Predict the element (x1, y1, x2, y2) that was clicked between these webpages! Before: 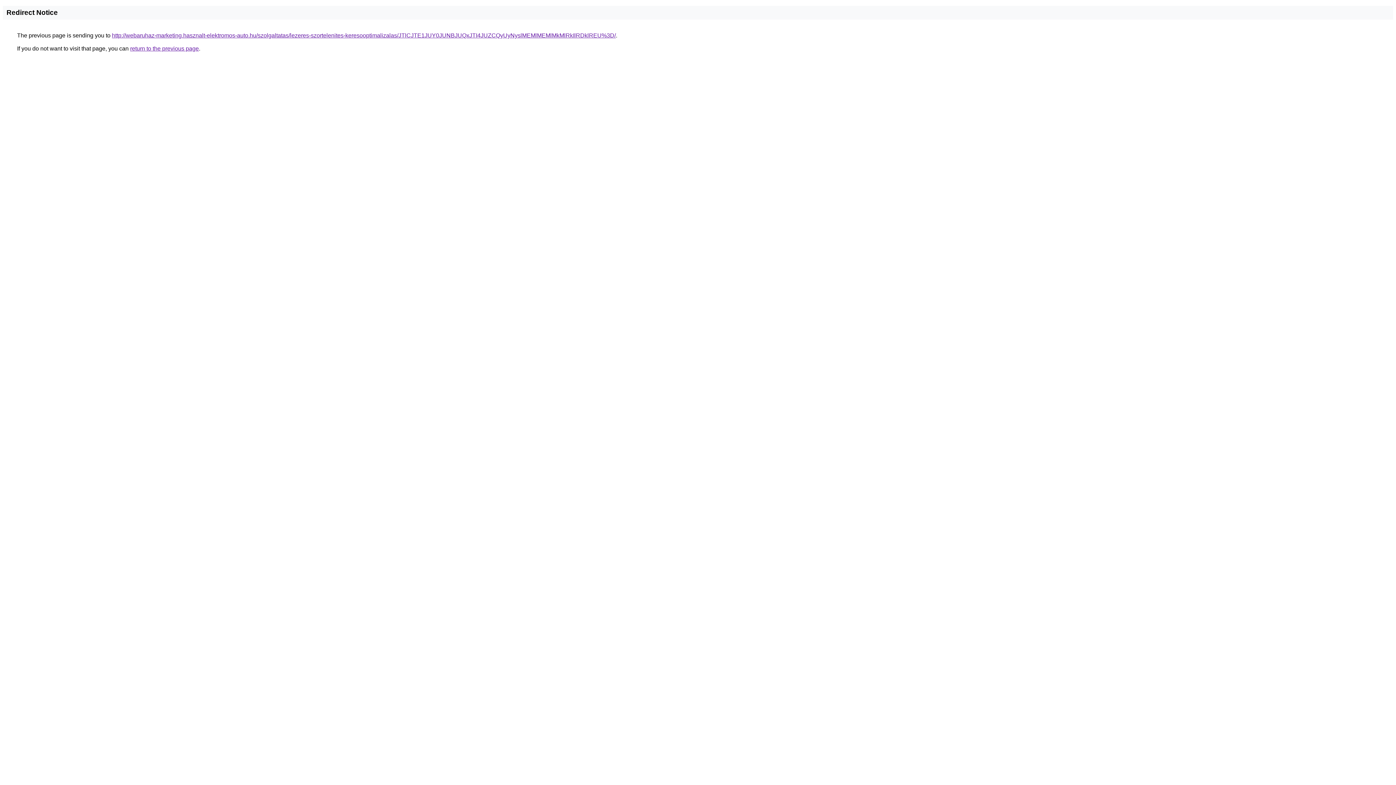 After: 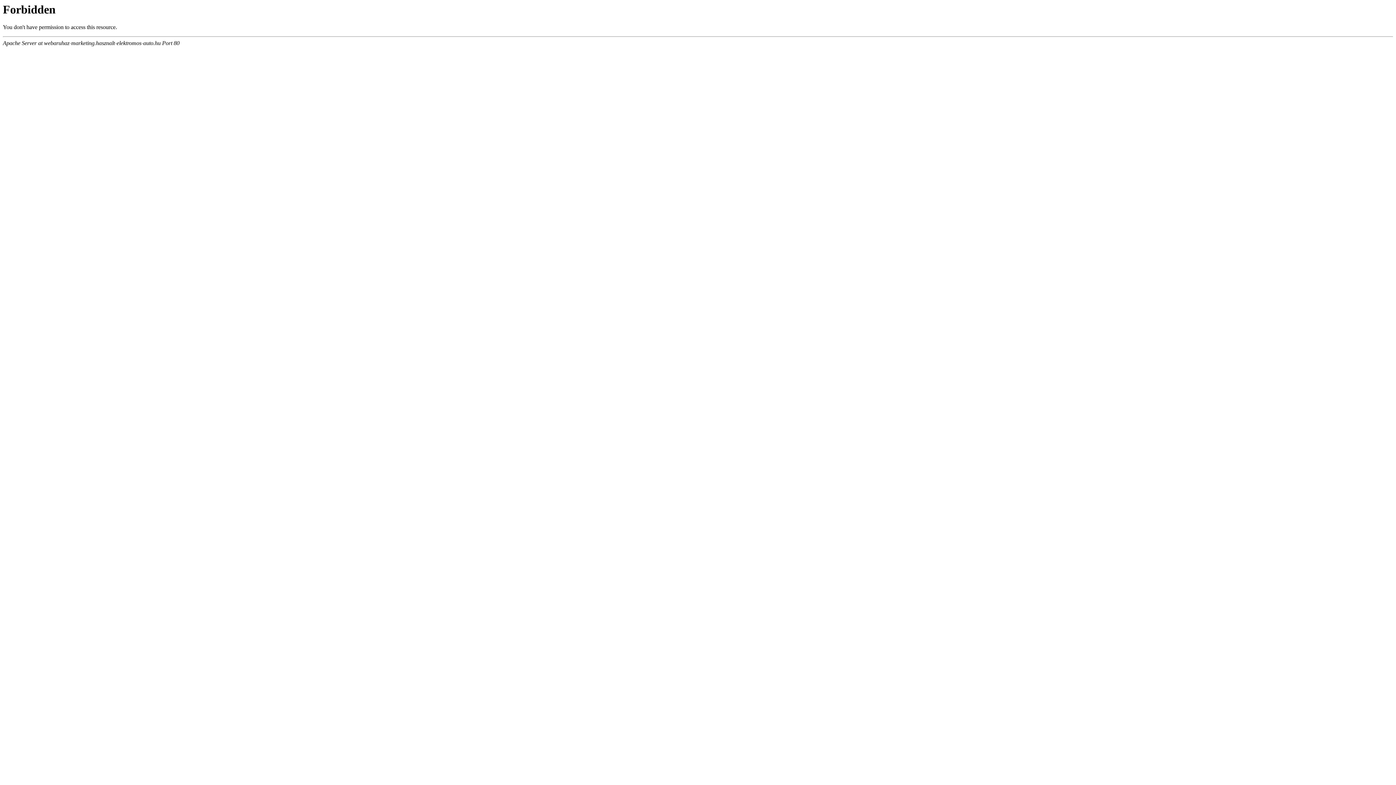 Action: bbox: (112, 32, 616, 38) label: http://webaruhaz-marketing.hasznalt-elektromos-auto.hu/szolgaltatas/lezeres-szortelenites-keresooptimalizalas/JTlCJTE1JUY0JUNBJUQxJTI4JUZCQyUyNyslMEMlMEMlMkMlRkIlRDklREU%3D/